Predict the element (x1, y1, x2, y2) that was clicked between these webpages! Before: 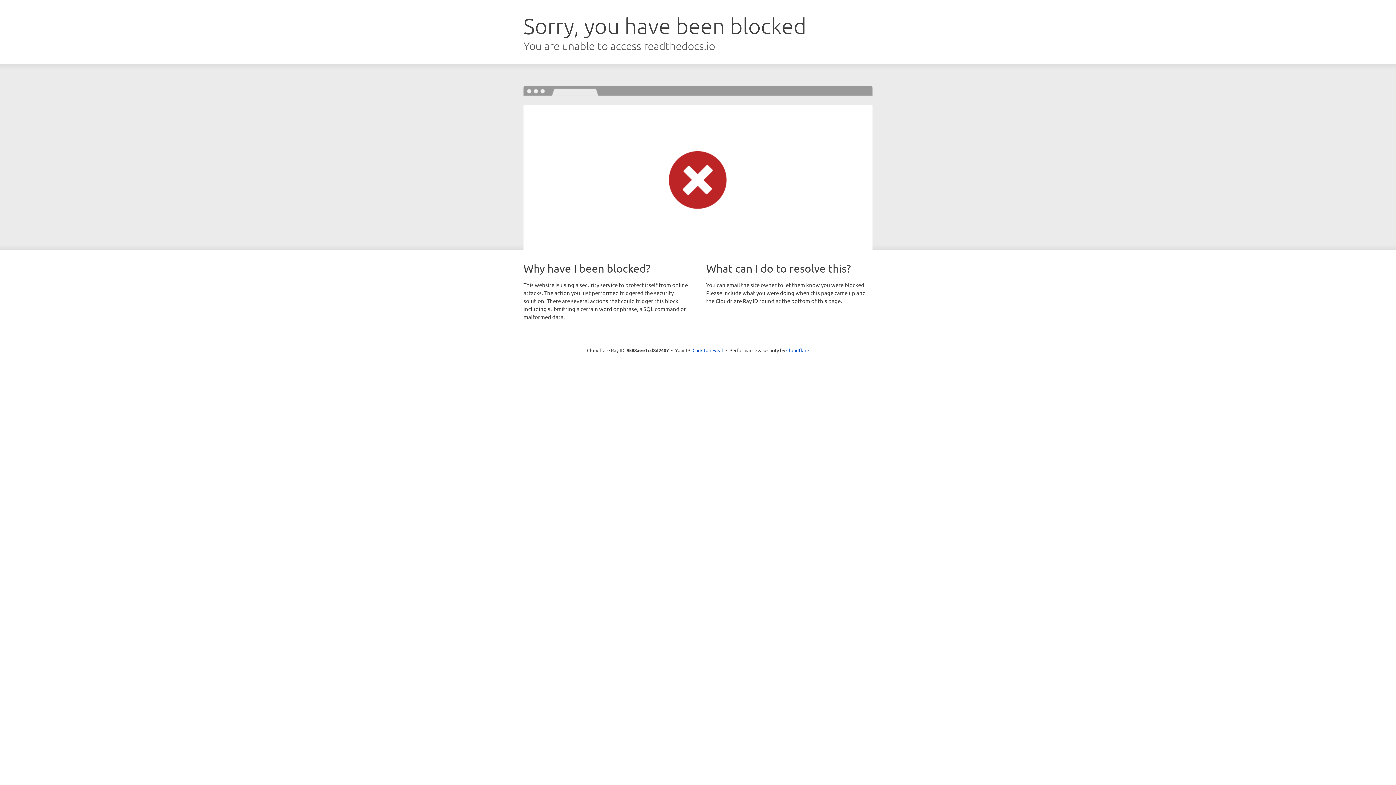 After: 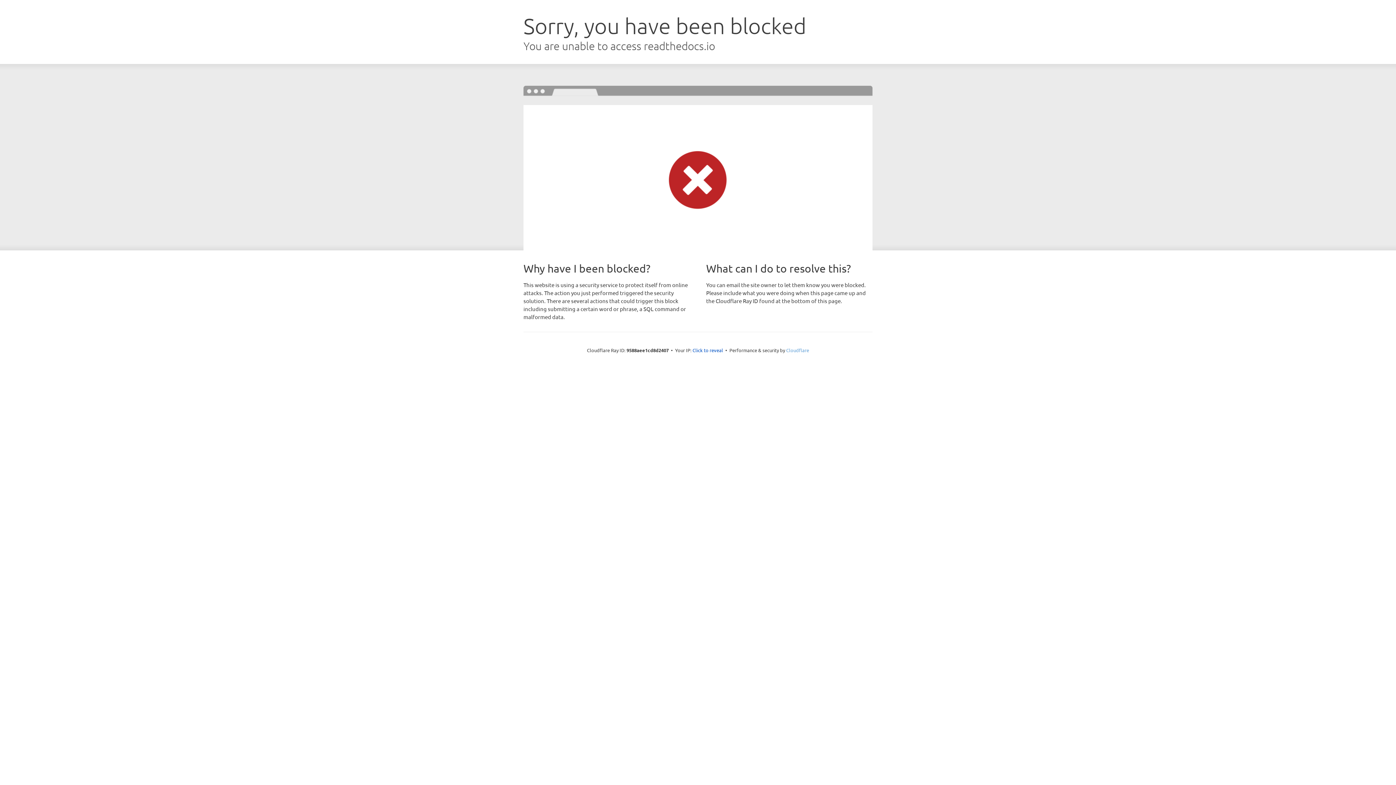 Action: label: Cloudflare bbox: (786, 347, 809, 353)